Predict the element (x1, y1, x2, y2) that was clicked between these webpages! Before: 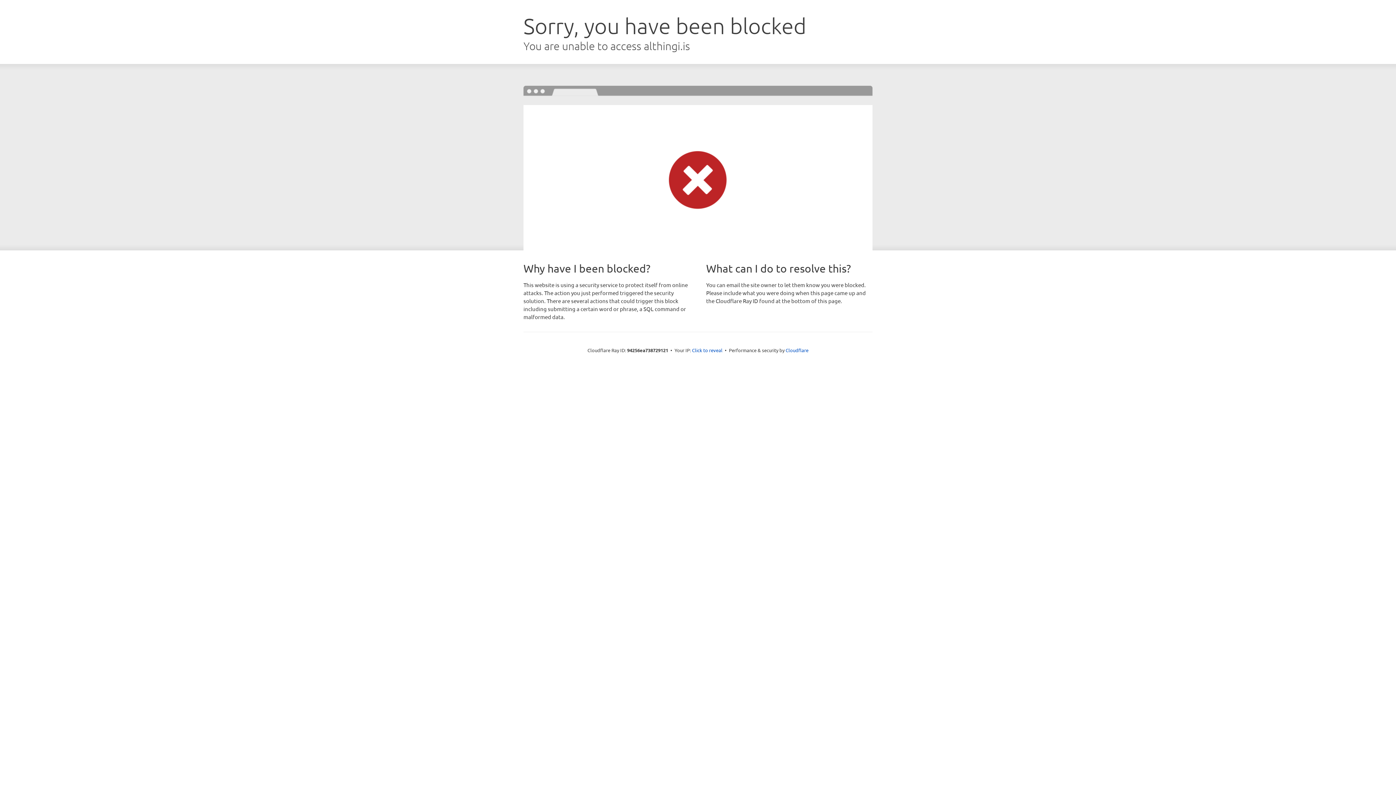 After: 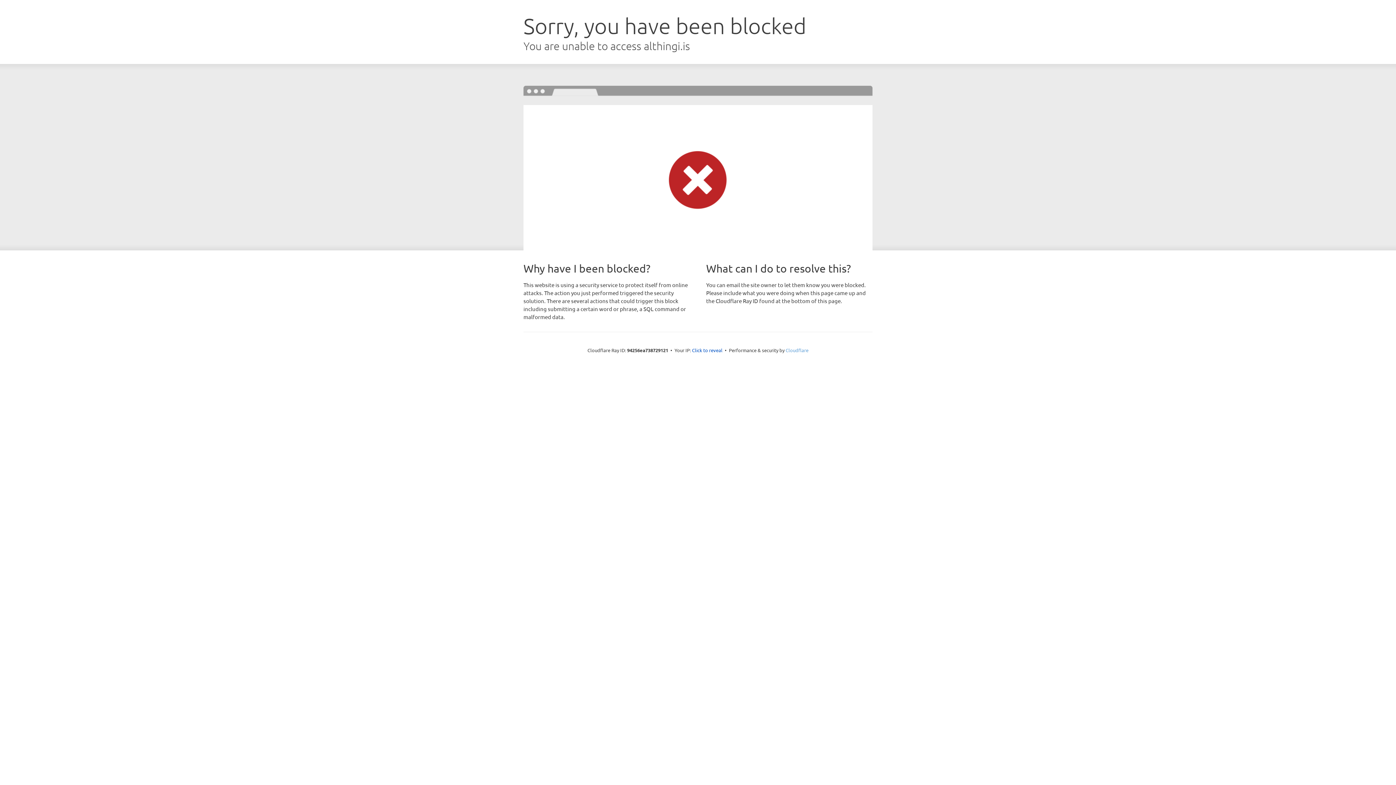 Action: label: Cloudflare bbox: (785, 347, 808, 353)